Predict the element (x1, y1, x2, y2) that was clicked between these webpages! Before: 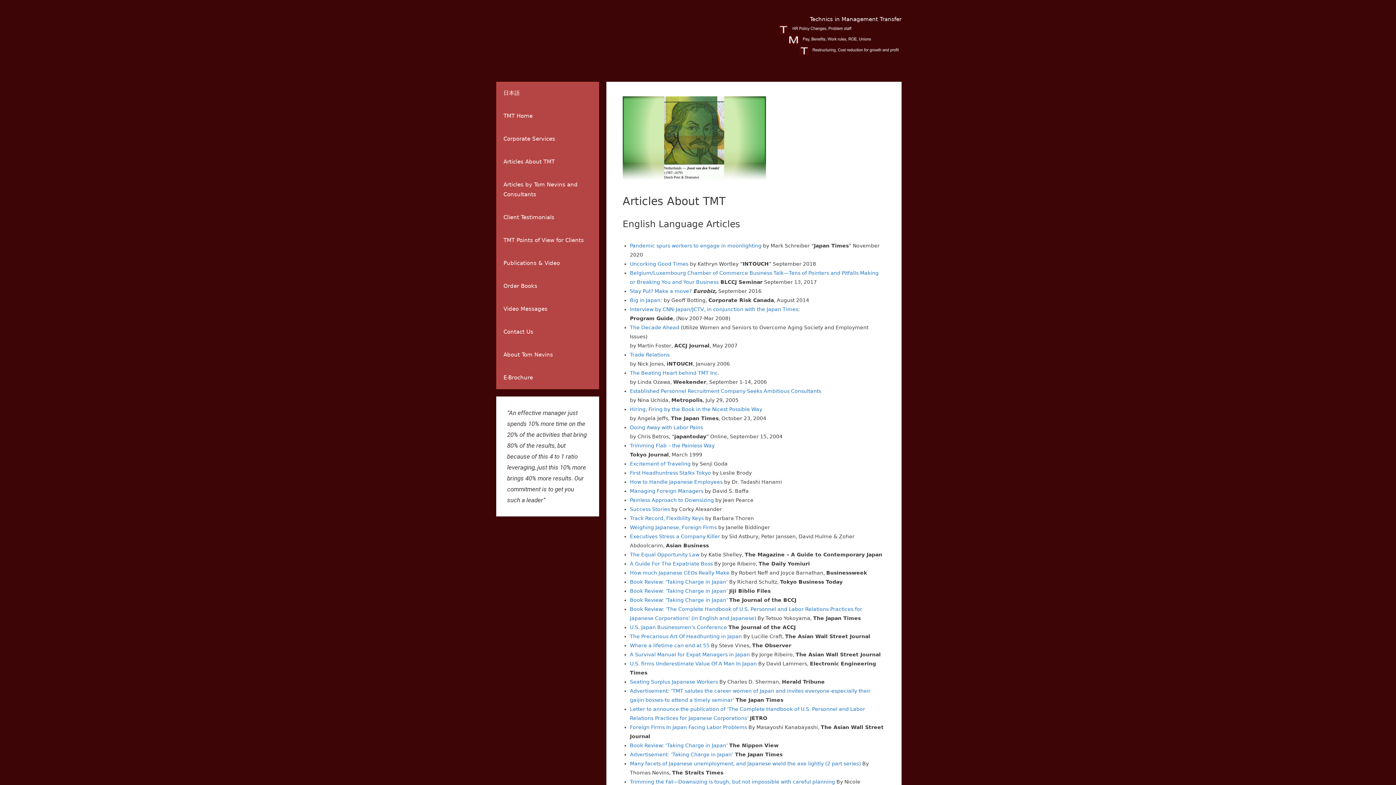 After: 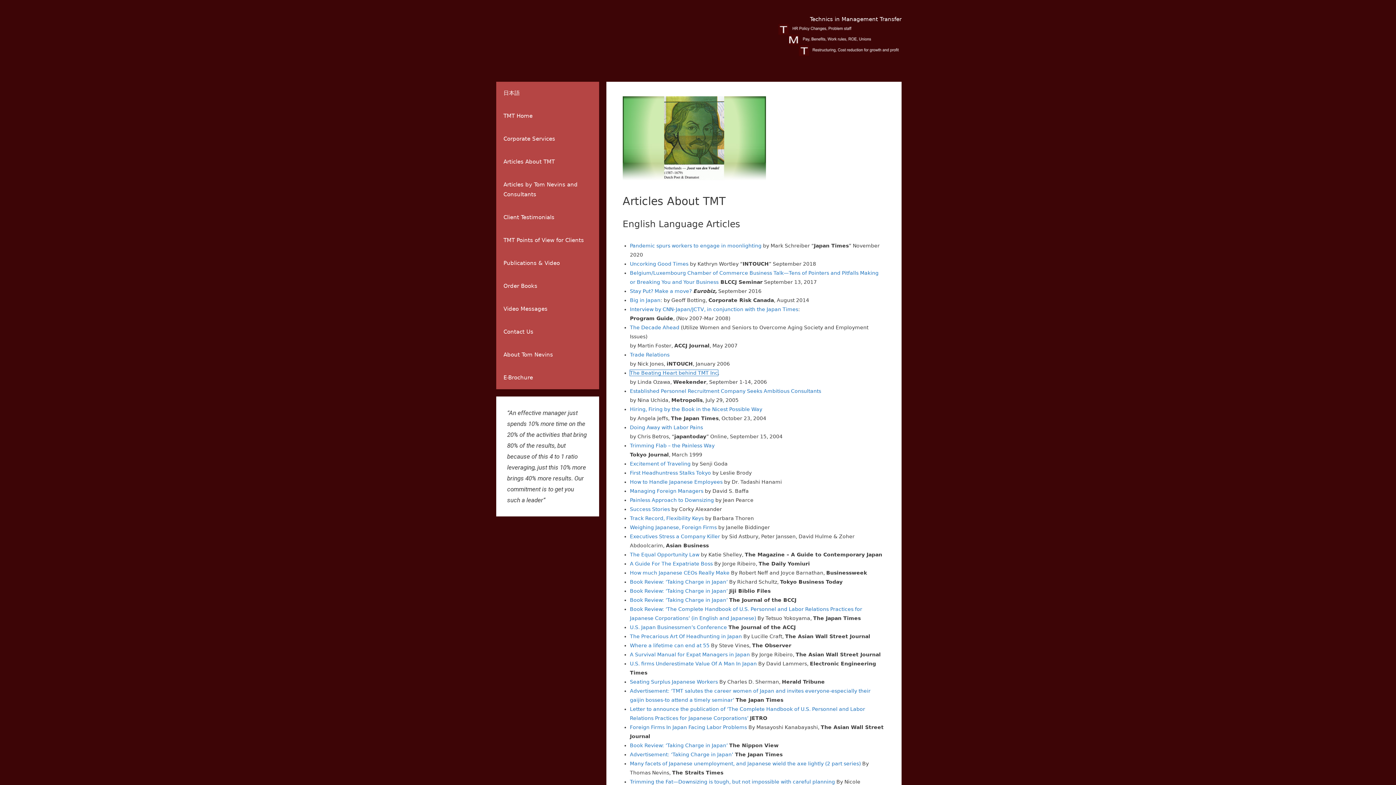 Action: bbox: (630, 370, 718, 376) label: The Beating Heart behind TMT Inc